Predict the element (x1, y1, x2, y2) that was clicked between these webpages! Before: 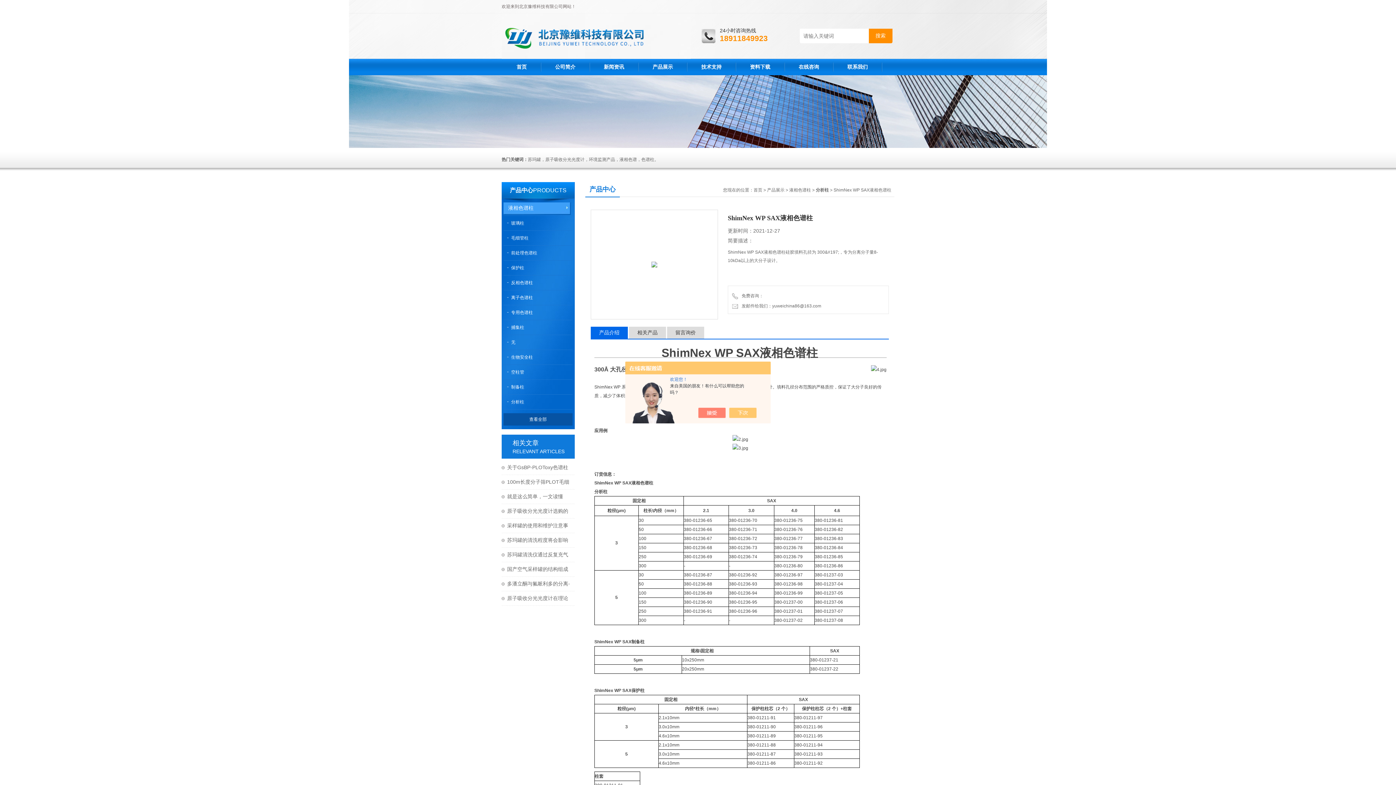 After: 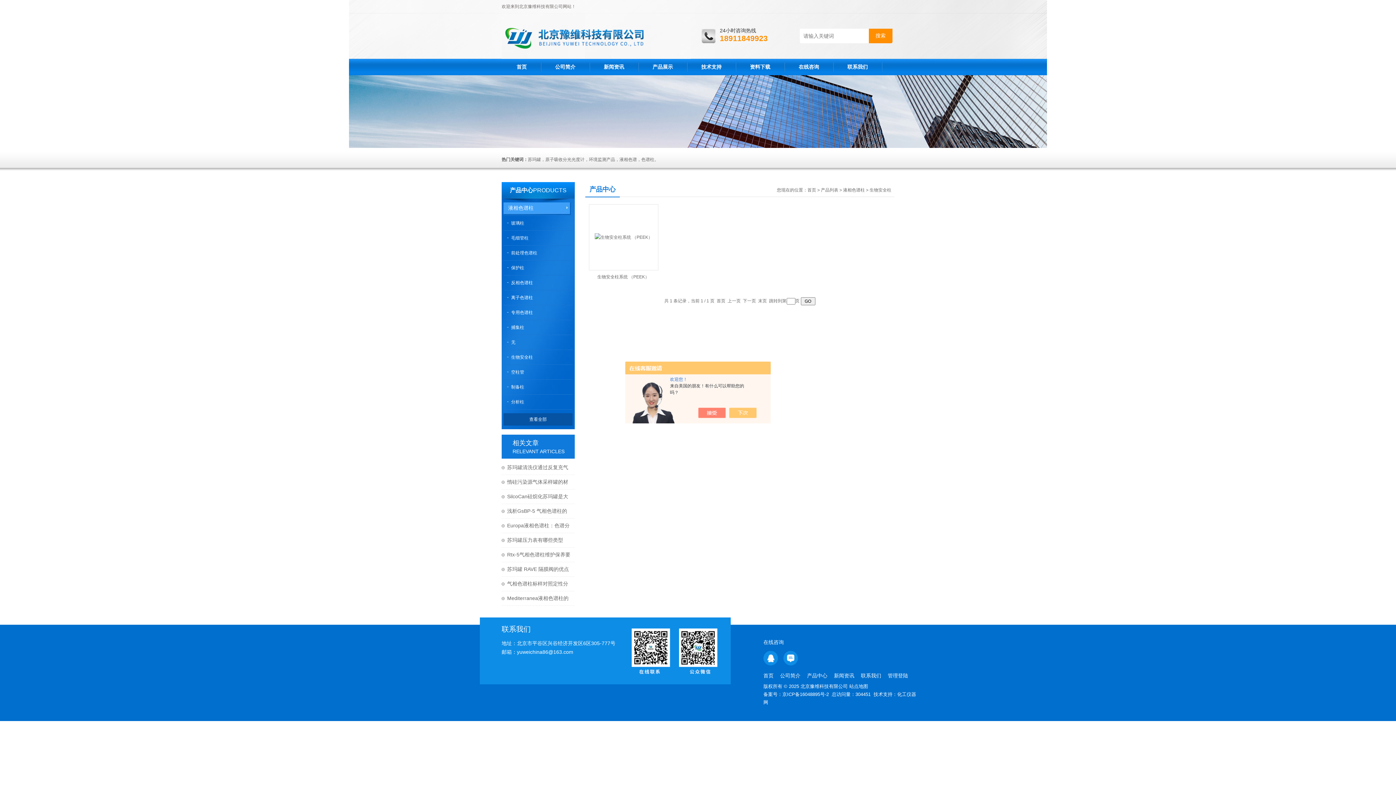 Action: label: 生物安全柱 bbox: (511, 354, 533, 360)